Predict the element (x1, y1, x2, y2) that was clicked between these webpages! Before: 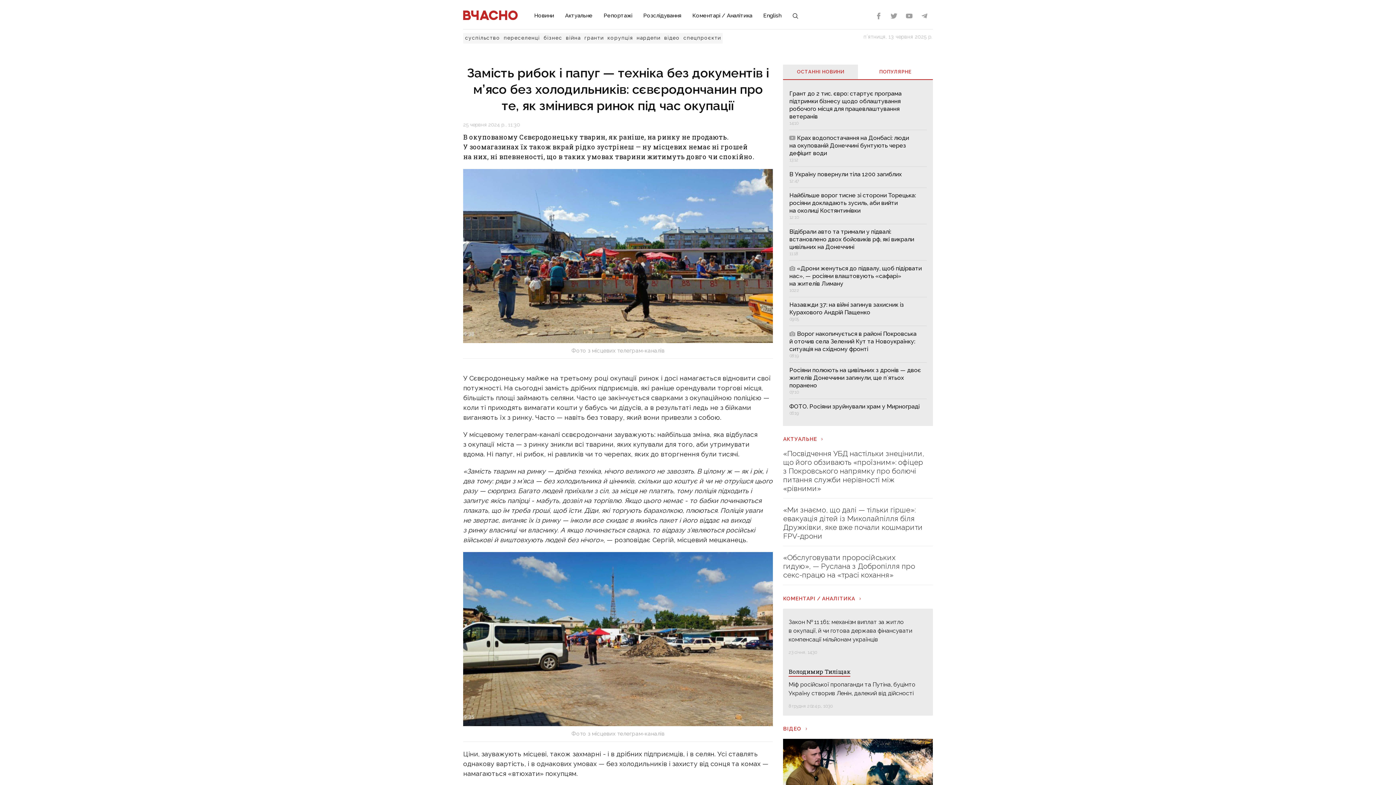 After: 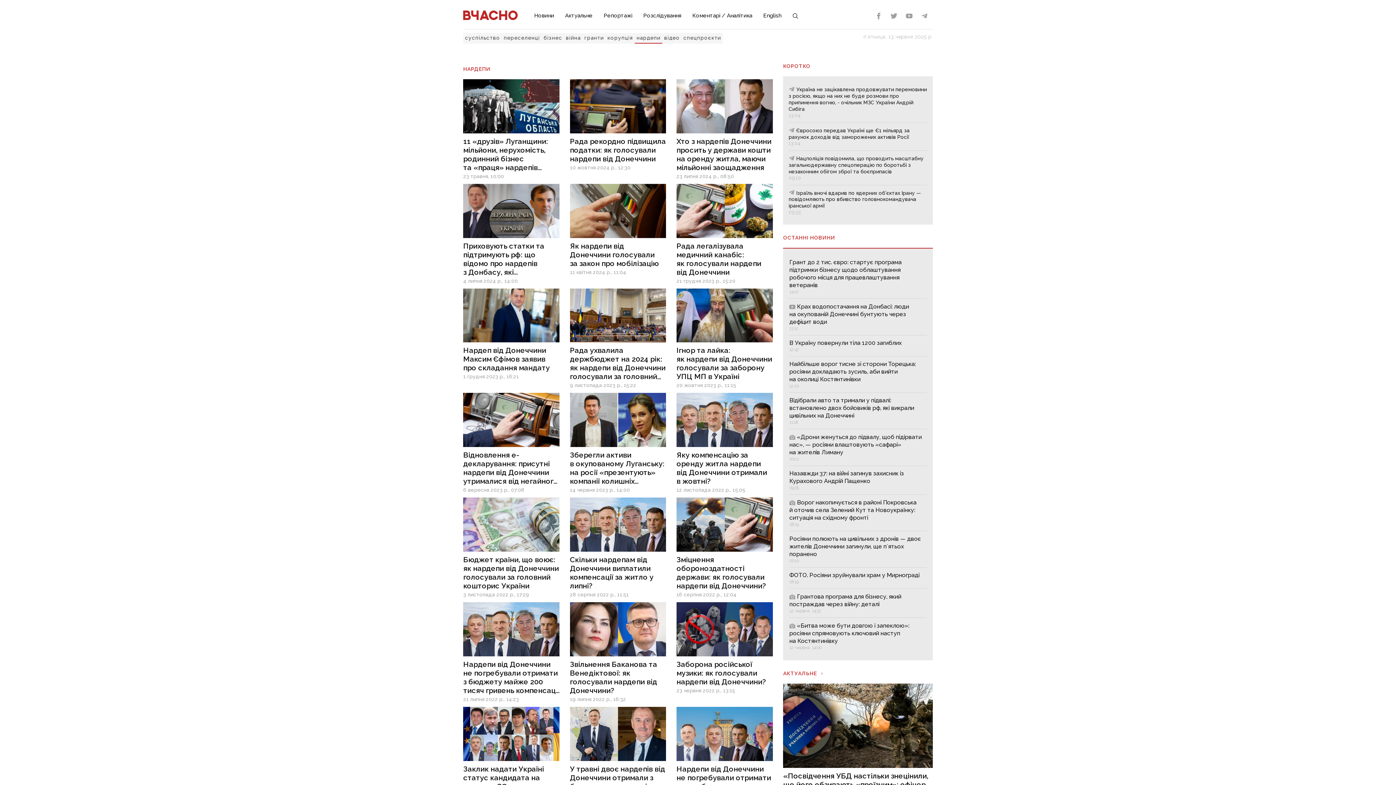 Action: label: нардепи bbox: (634, 33, 662, 43)